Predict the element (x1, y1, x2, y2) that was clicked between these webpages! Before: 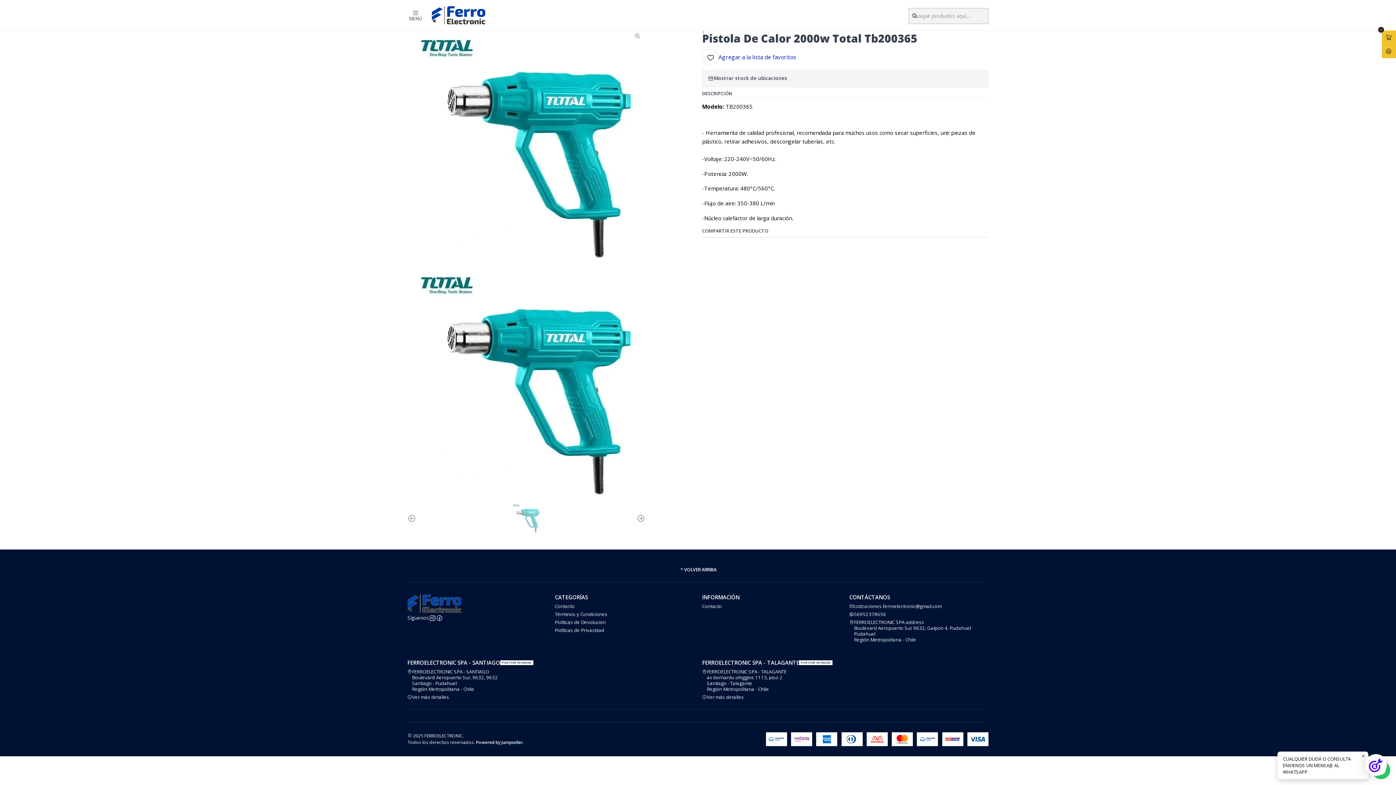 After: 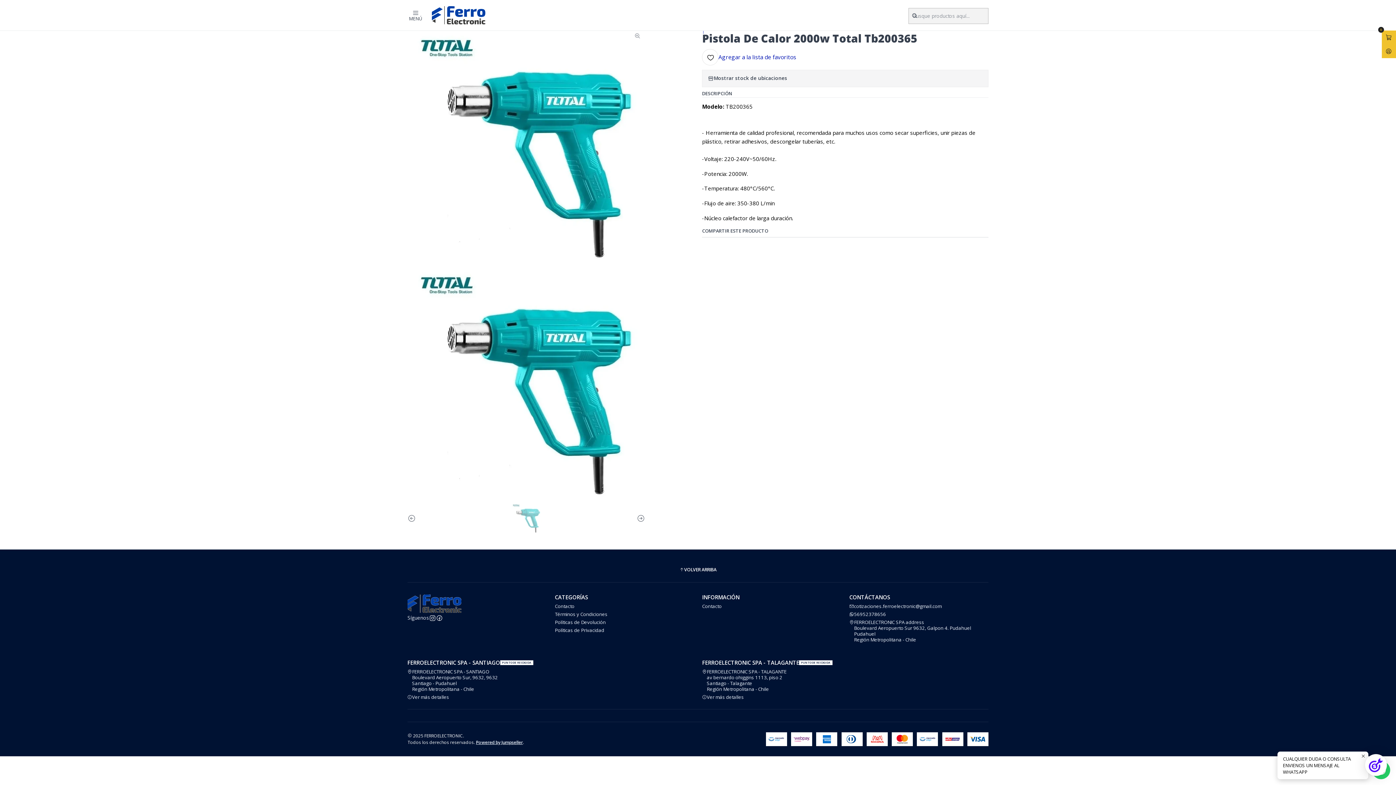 Action: bbox: (476, 739, 523, 745) label: Powered by Jumpseller